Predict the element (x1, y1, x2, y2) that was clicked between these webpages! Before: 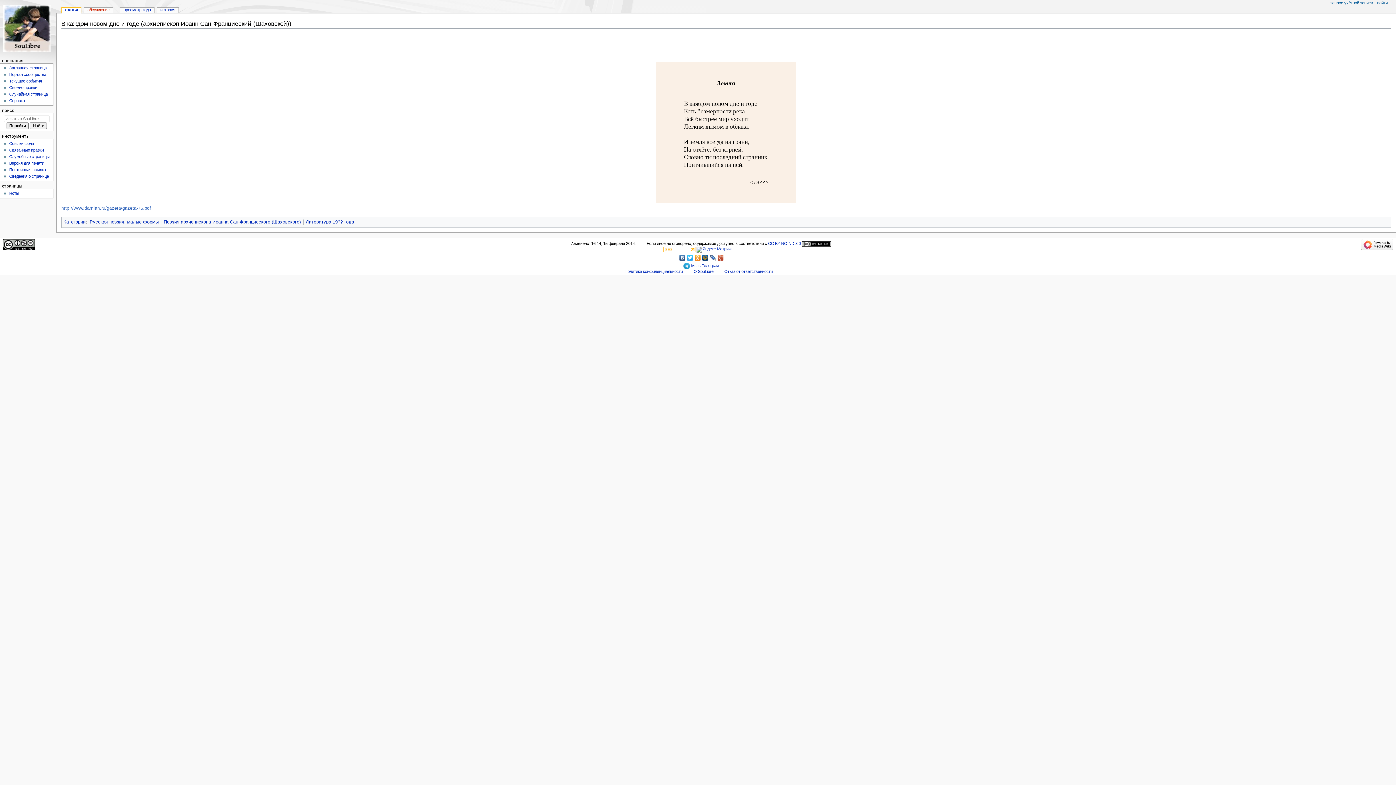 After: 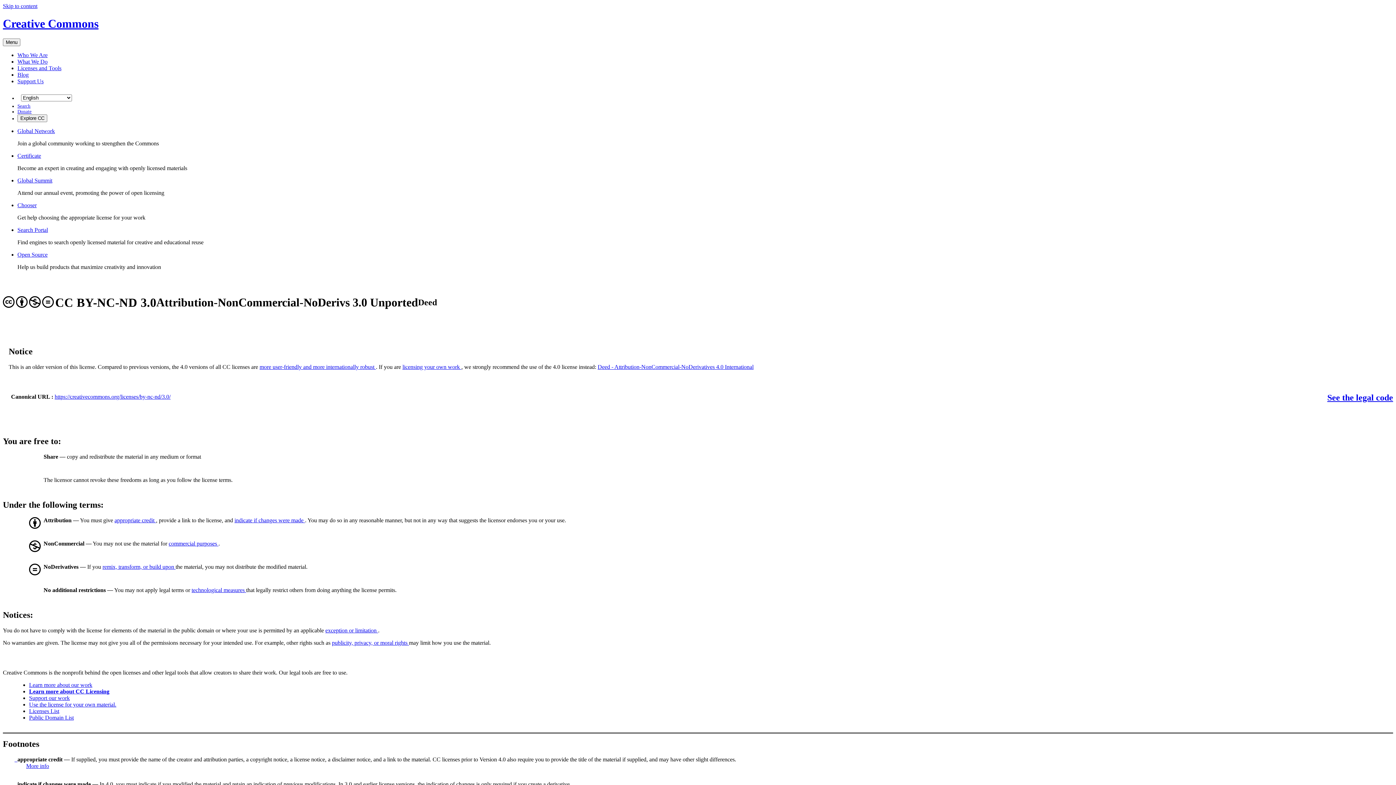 Action: label: CC BY-NC-ND 3.0 bbox: (768, 241, 801, 245)